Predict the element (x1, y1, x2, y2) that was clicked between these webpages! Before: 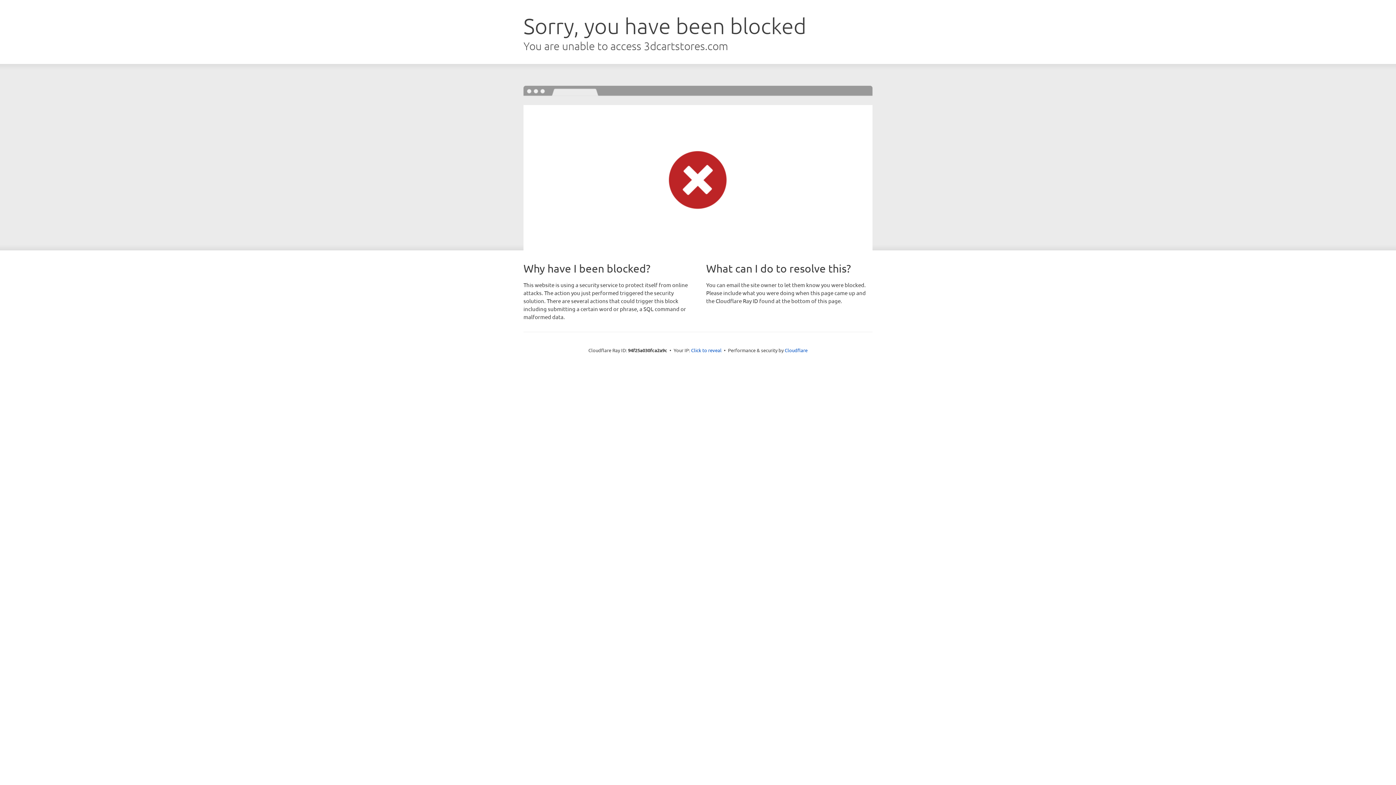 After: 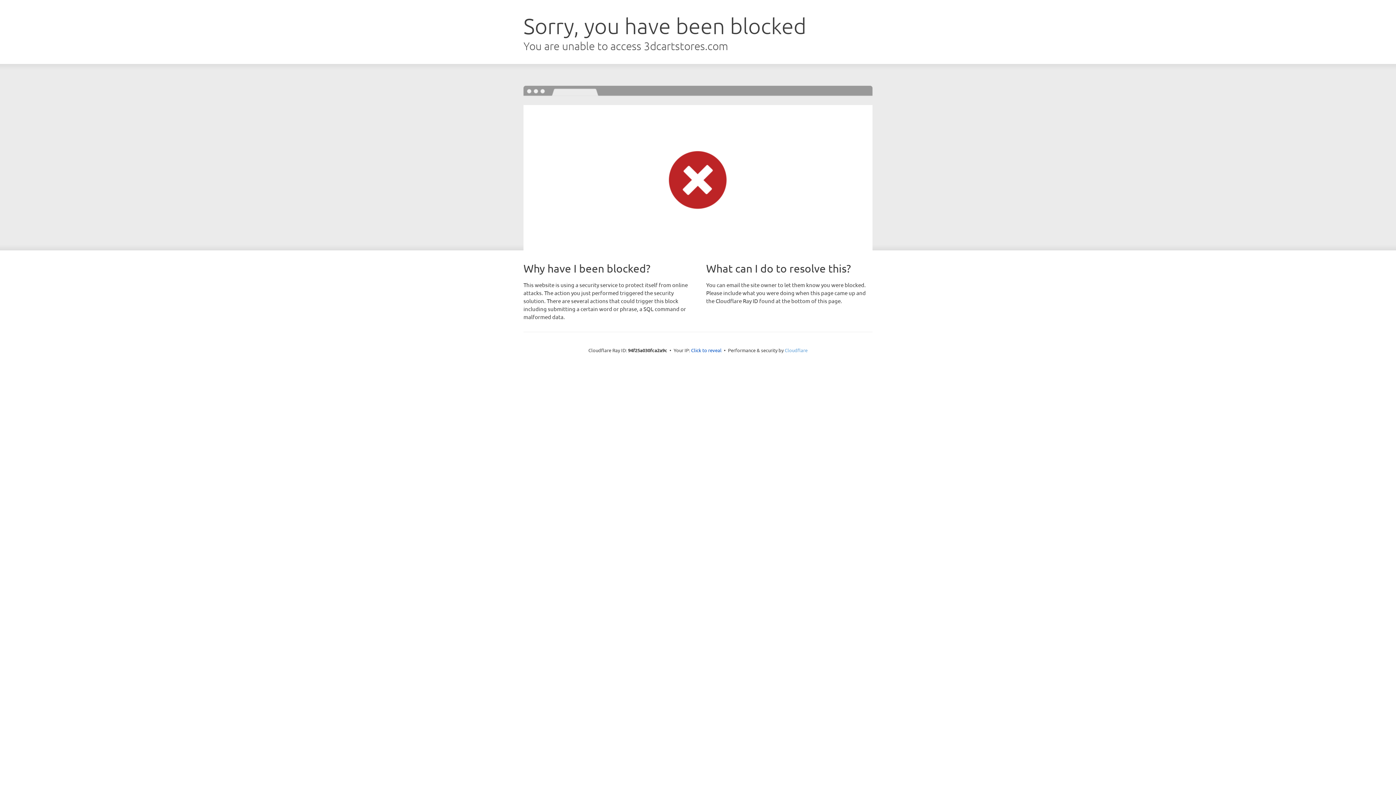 Action: label: Cloudflare bbox: (784, 347, 807, 353)